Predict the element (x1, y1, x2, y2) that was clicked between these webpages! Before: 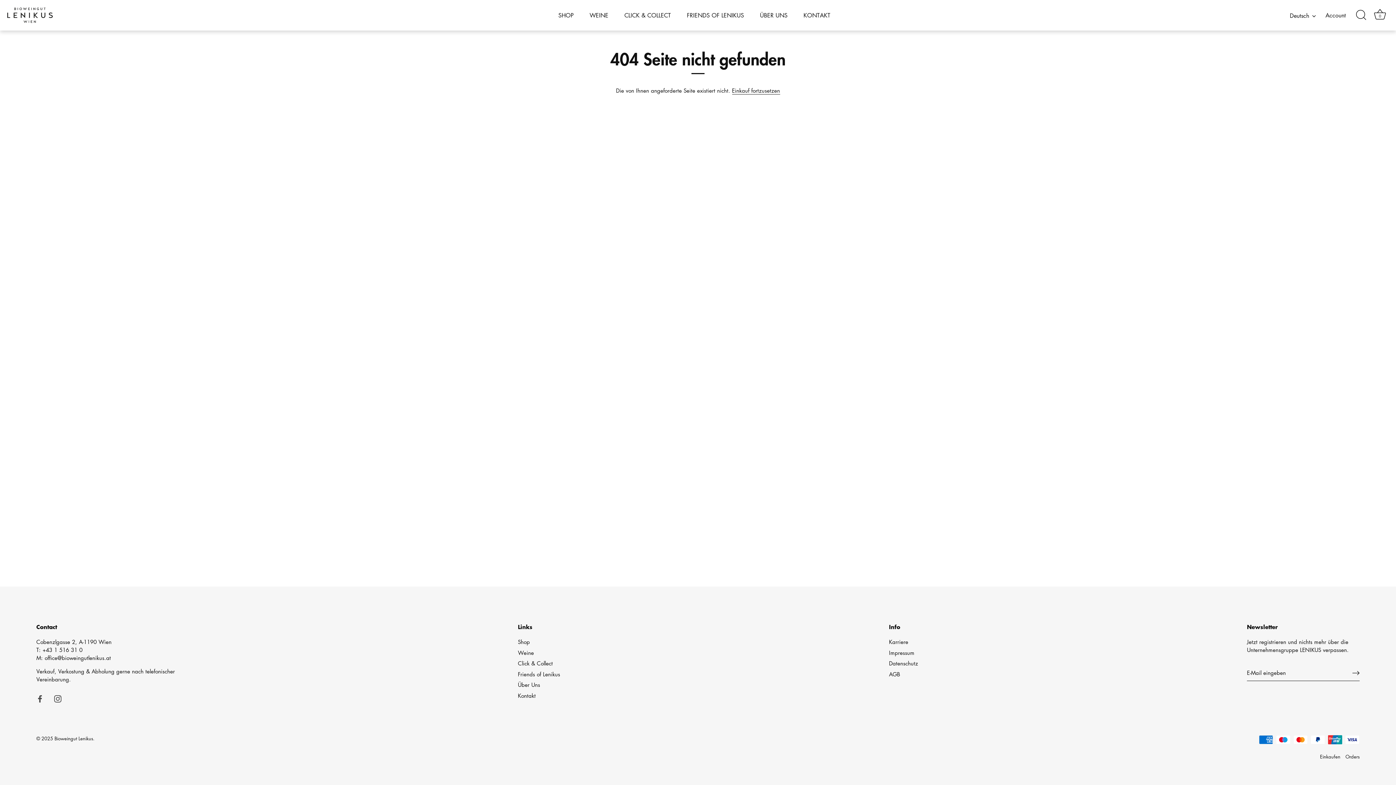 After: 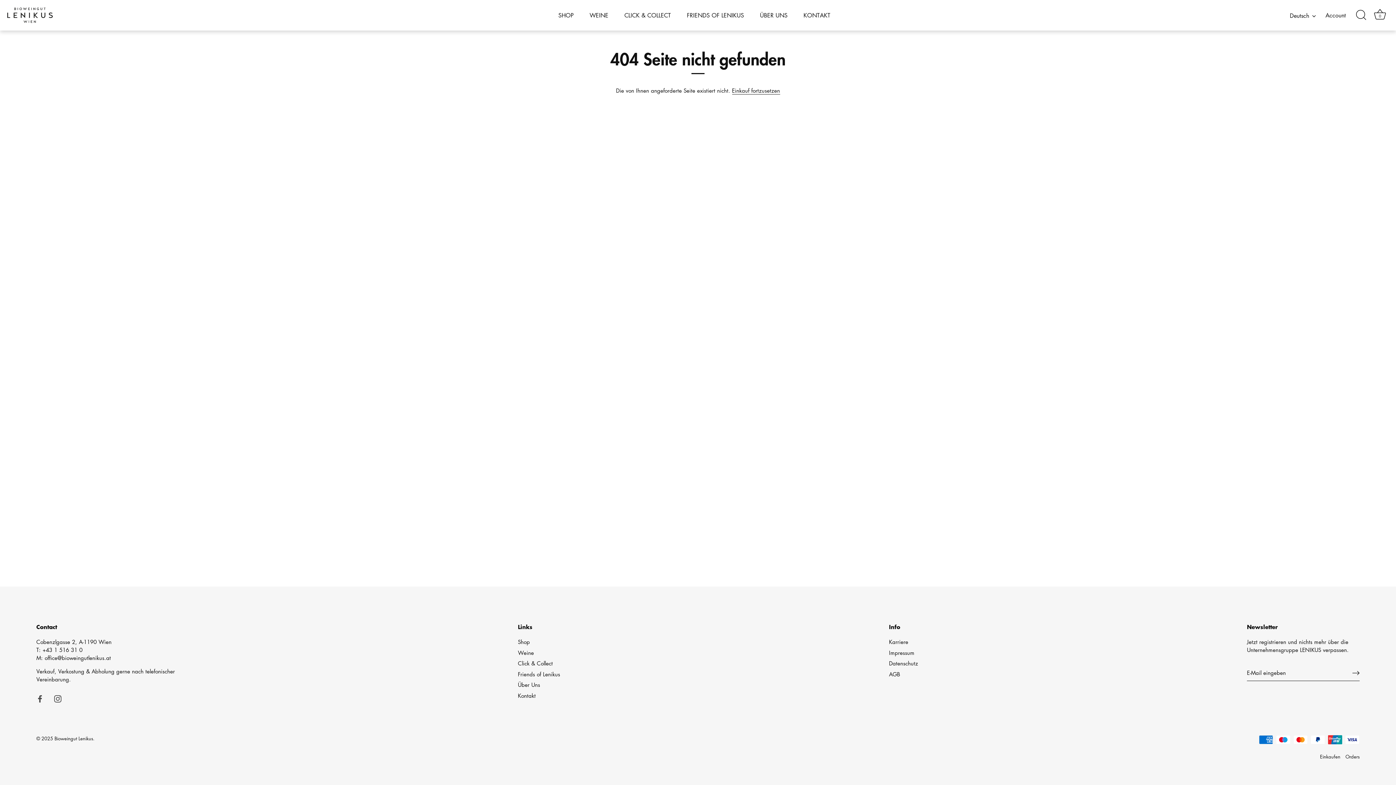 Action: label: Friends of Lenikus bbox: (518, 670, 560, 677)